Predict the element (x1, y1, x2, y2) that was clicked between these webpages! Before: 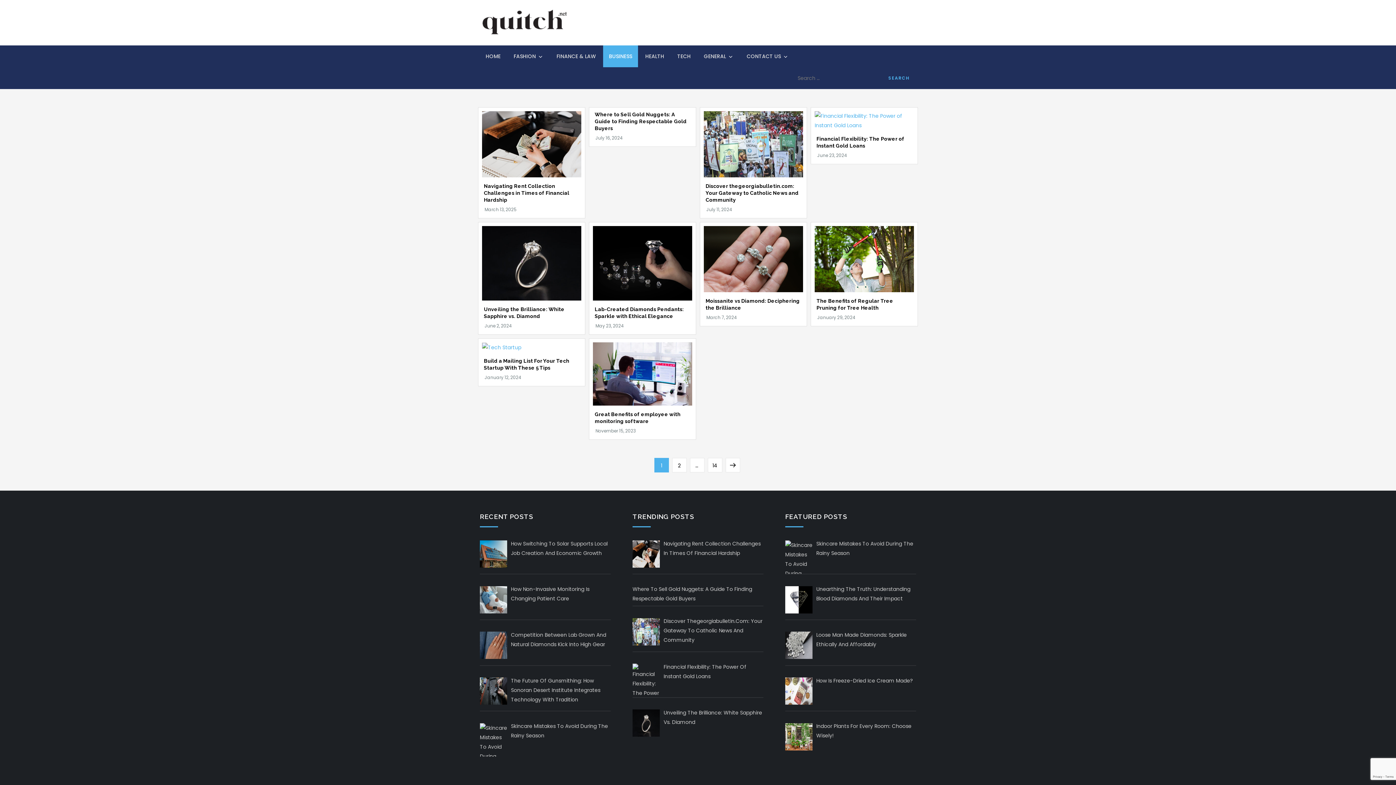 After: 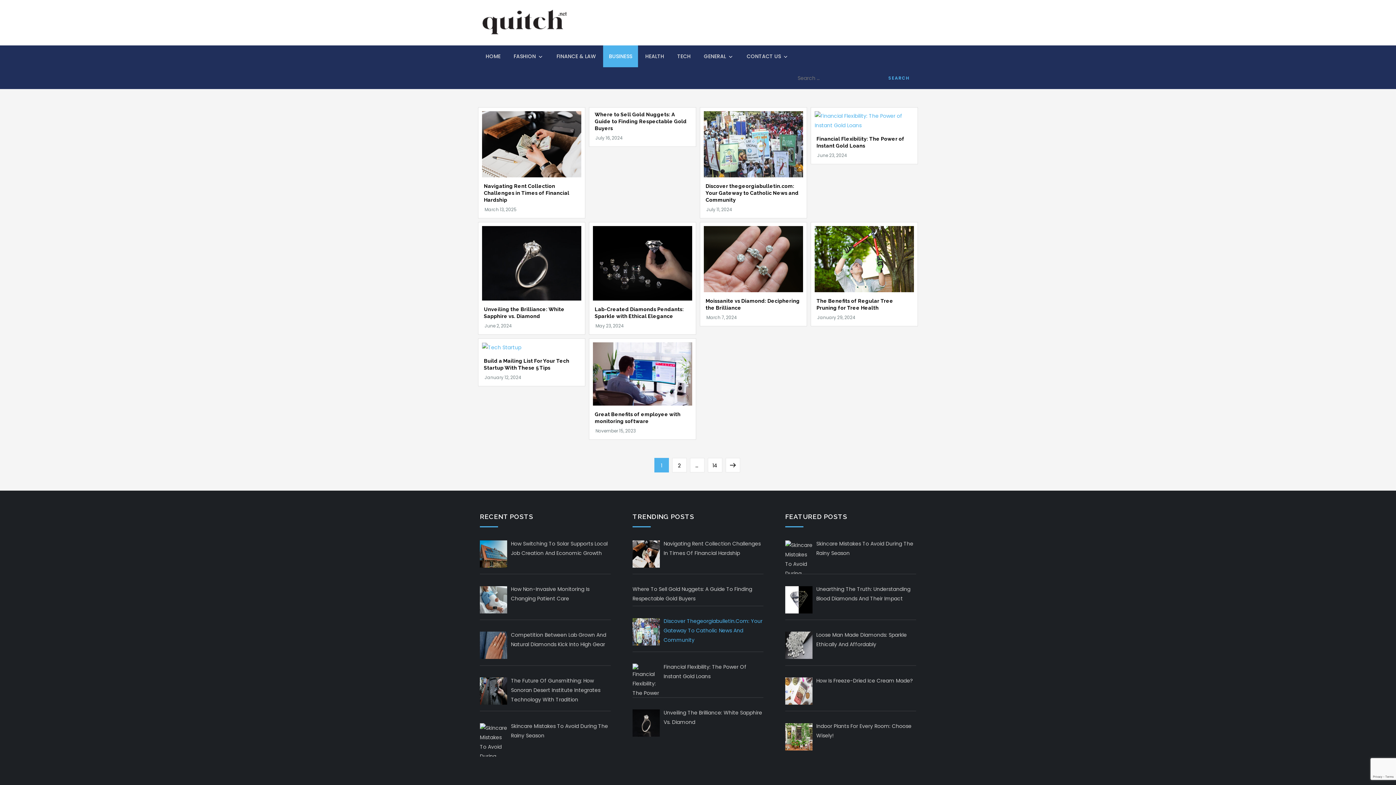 Action: bbox: (632, 616, 763, 649) label: Discover Thegeorgiabulletin.Com: Your Gateway To Catholic News And Community